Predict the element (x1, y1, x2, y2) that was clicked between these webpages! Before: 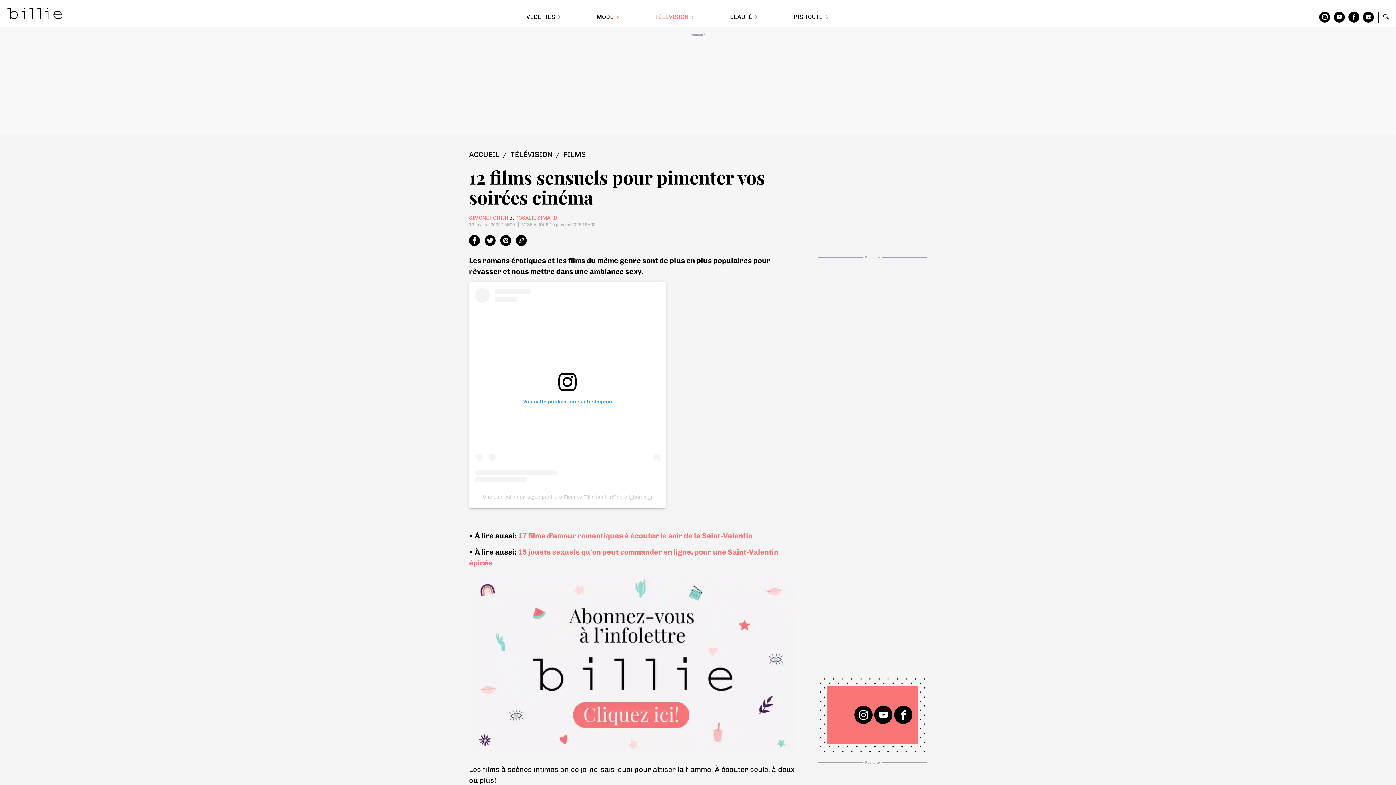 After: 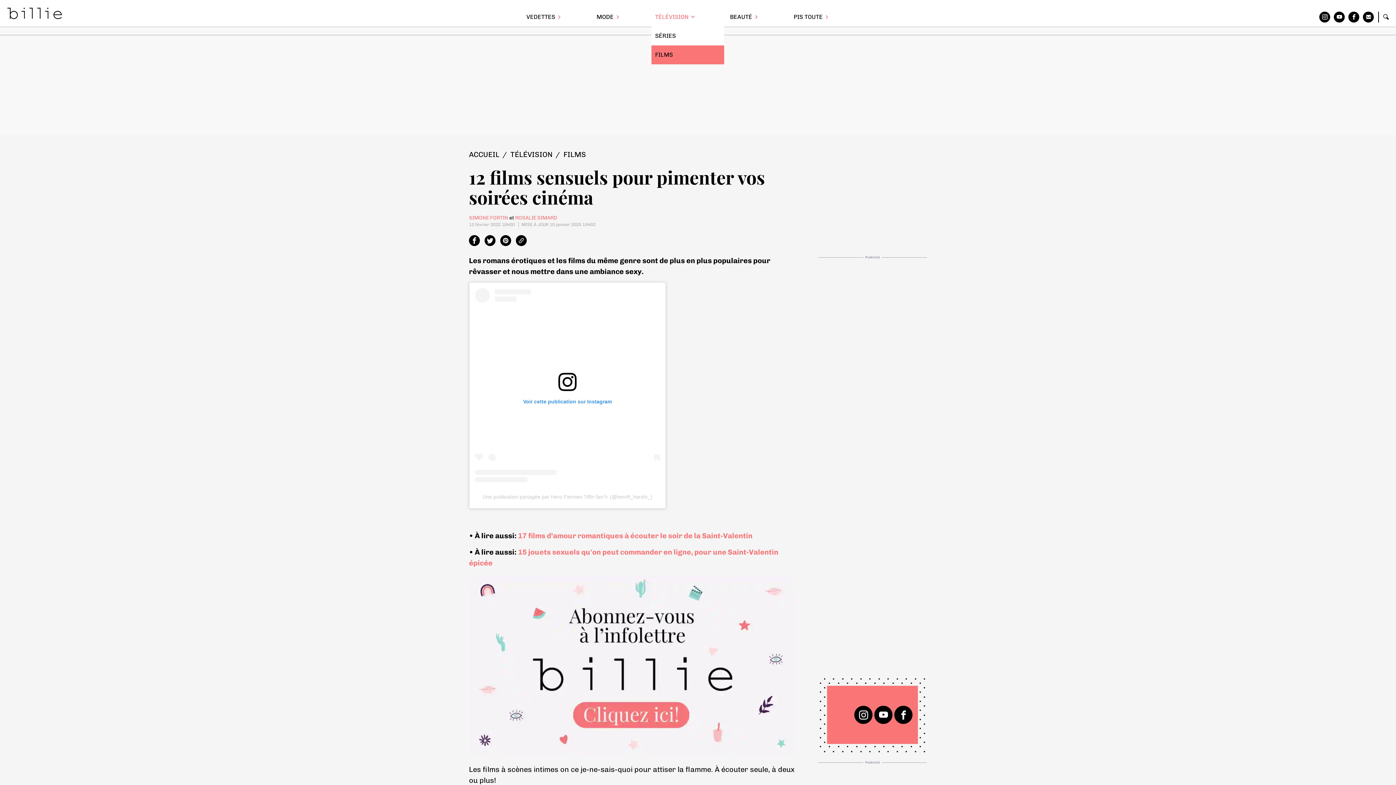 Action: label: TÉLÉVISION bbox: (651, 7, 726, 26)